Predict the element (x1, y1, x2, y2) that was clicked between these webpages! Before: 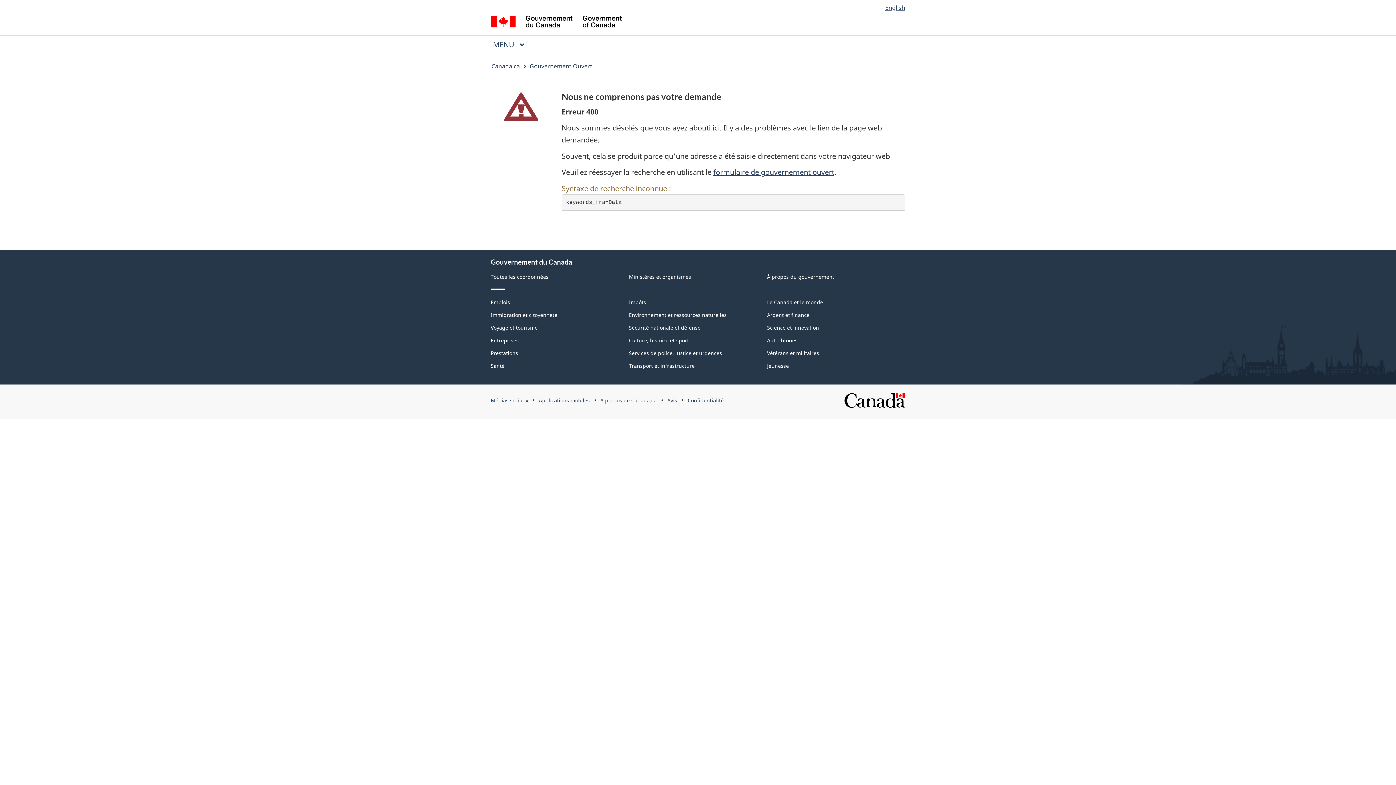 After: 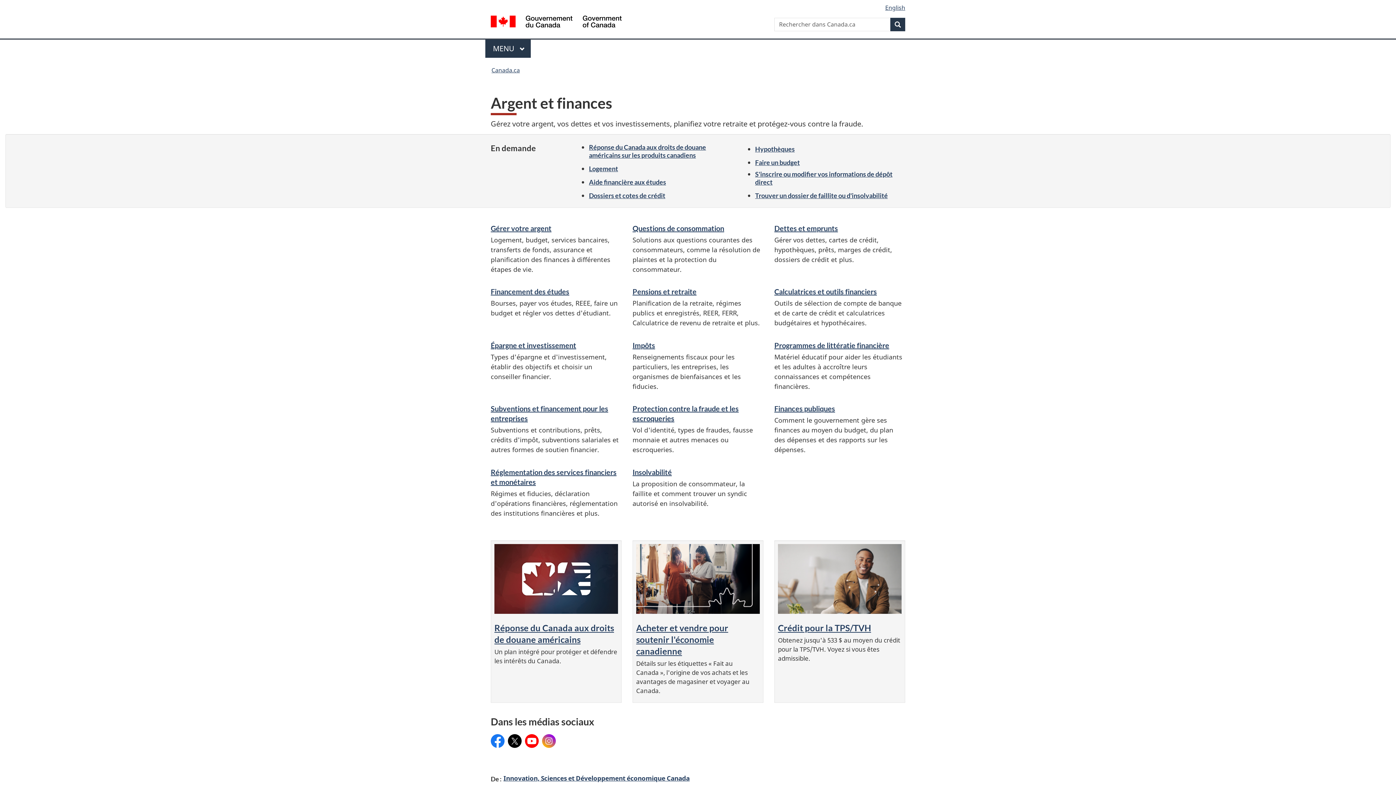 Action: label: Argent et finance bbox: (767, 311, 809, 318)